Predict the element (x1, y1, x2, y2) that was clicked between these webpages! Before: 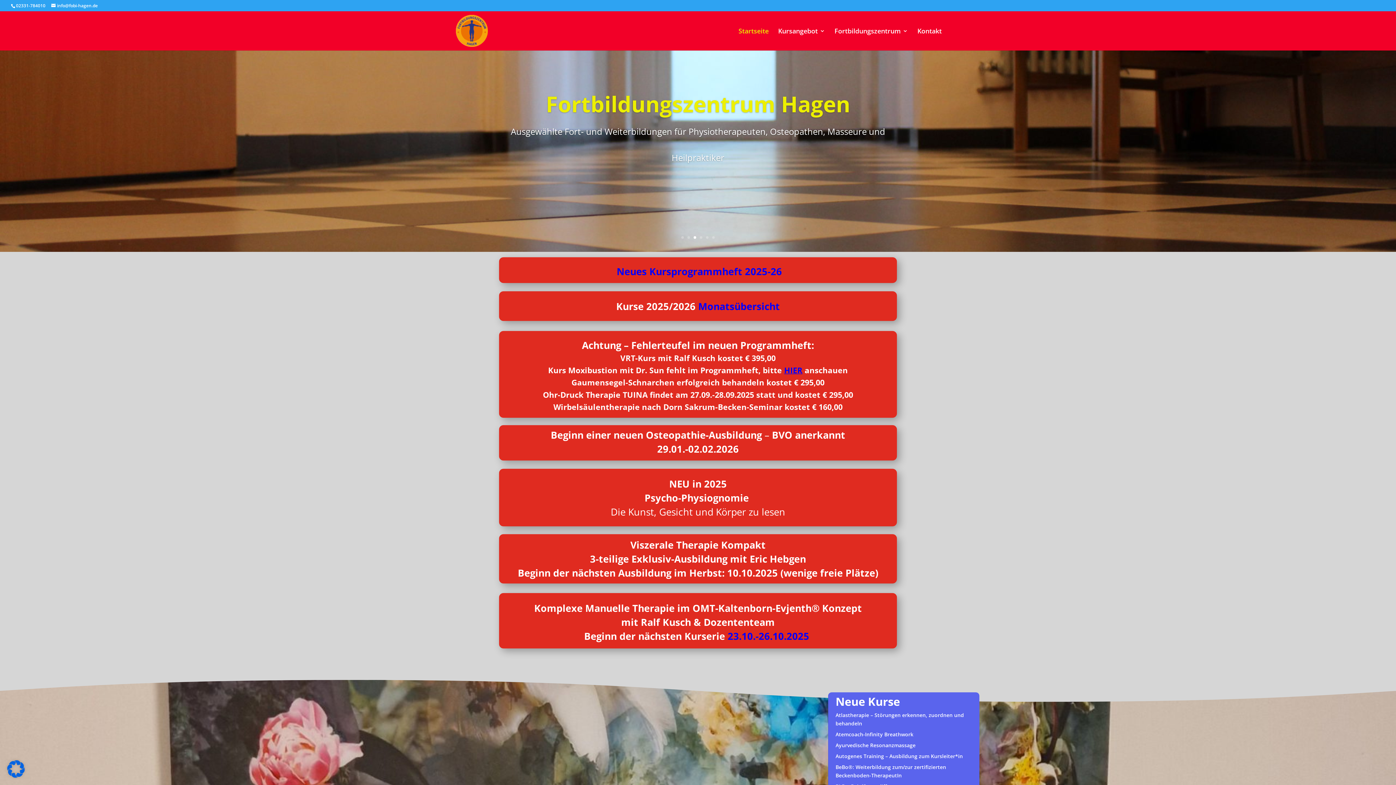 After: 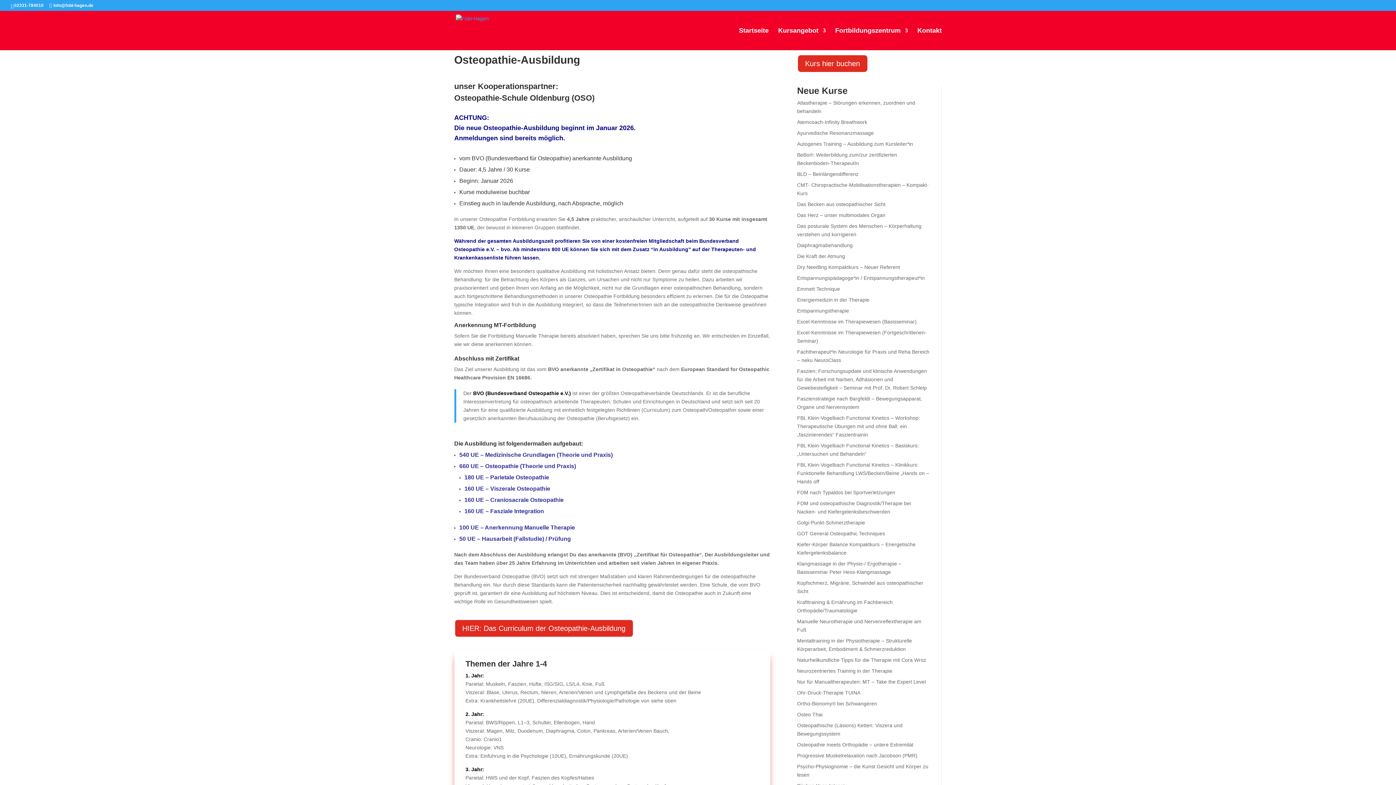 Action: label: BVO anerkannt bbox: (772, 428, 845, 441)